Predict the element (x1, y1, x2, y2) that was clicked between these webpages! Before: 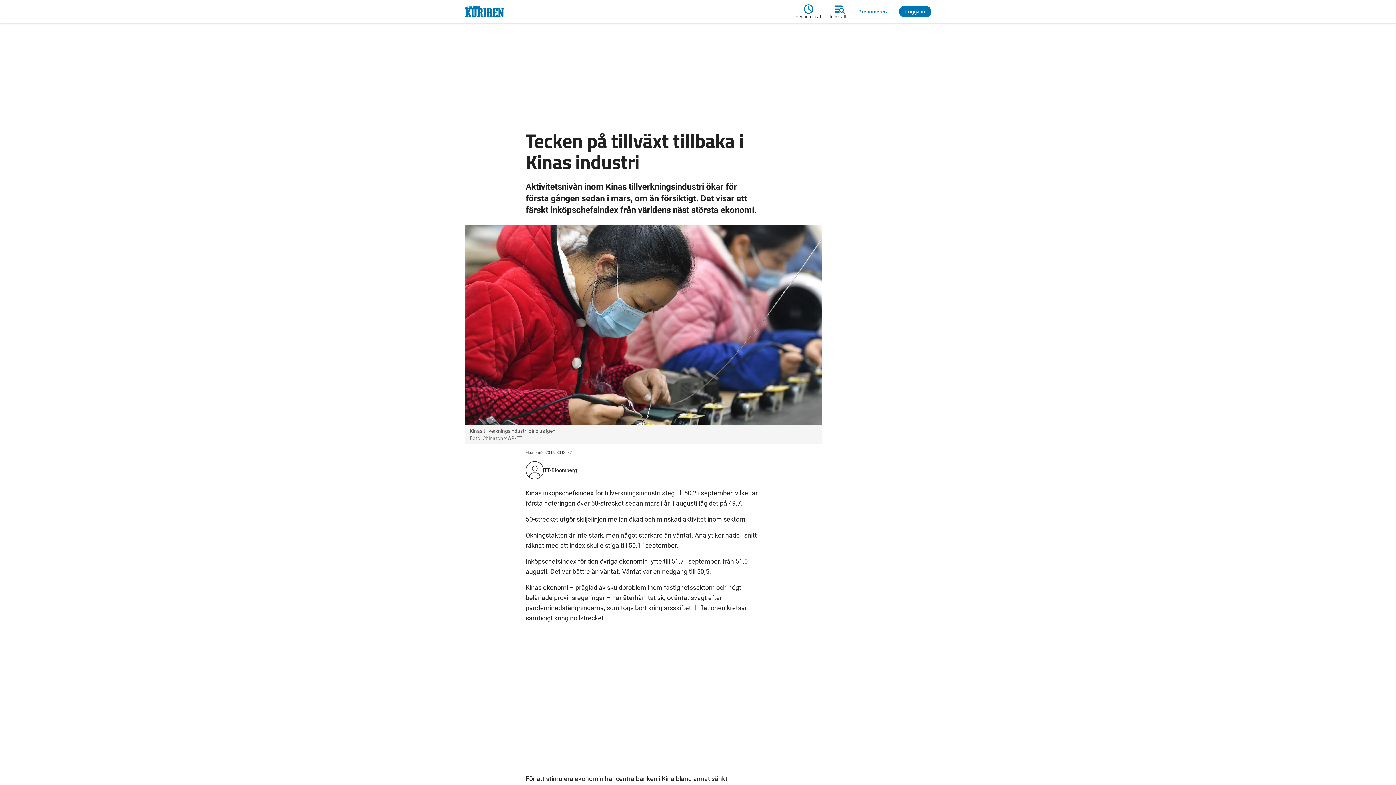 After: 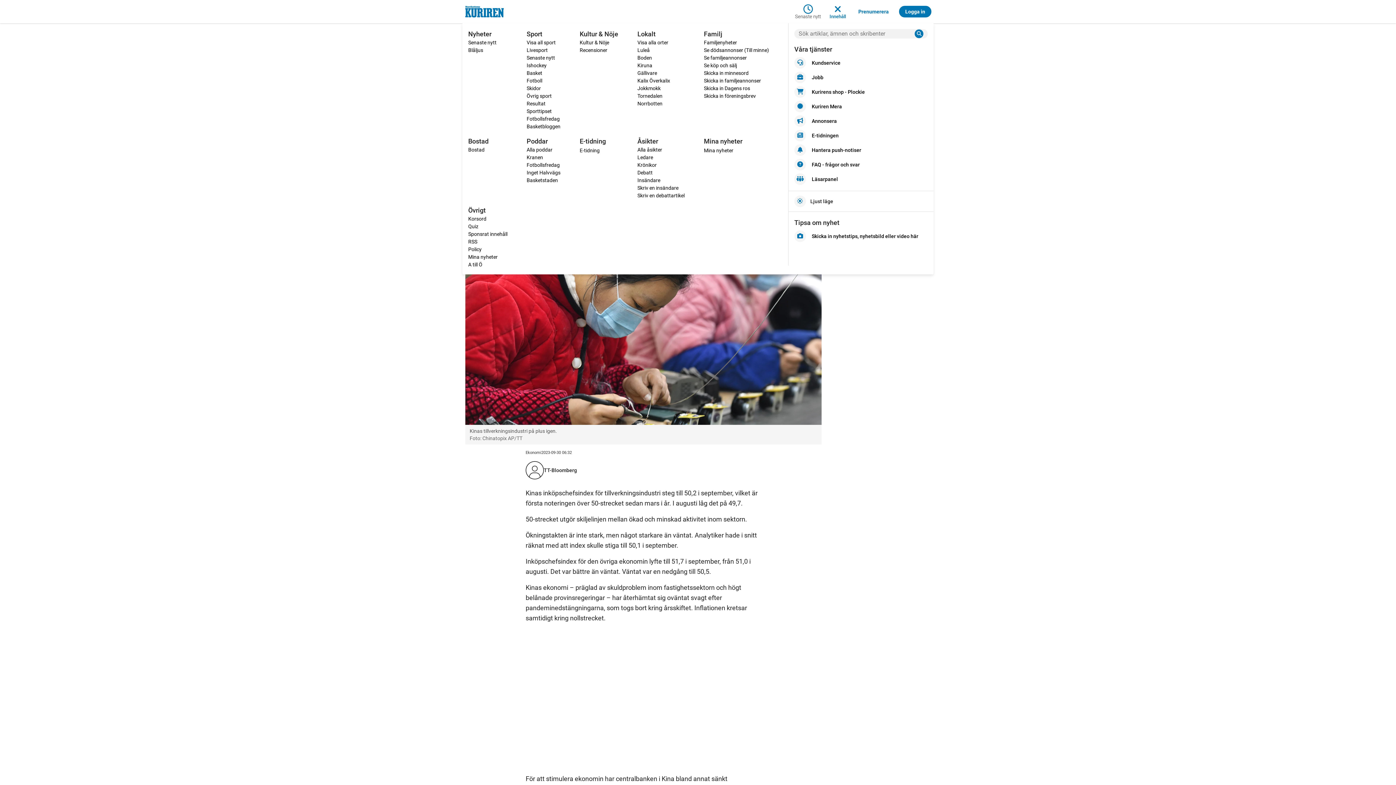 Action: bbox: (825, 2, 850, 20) label: Innehåll